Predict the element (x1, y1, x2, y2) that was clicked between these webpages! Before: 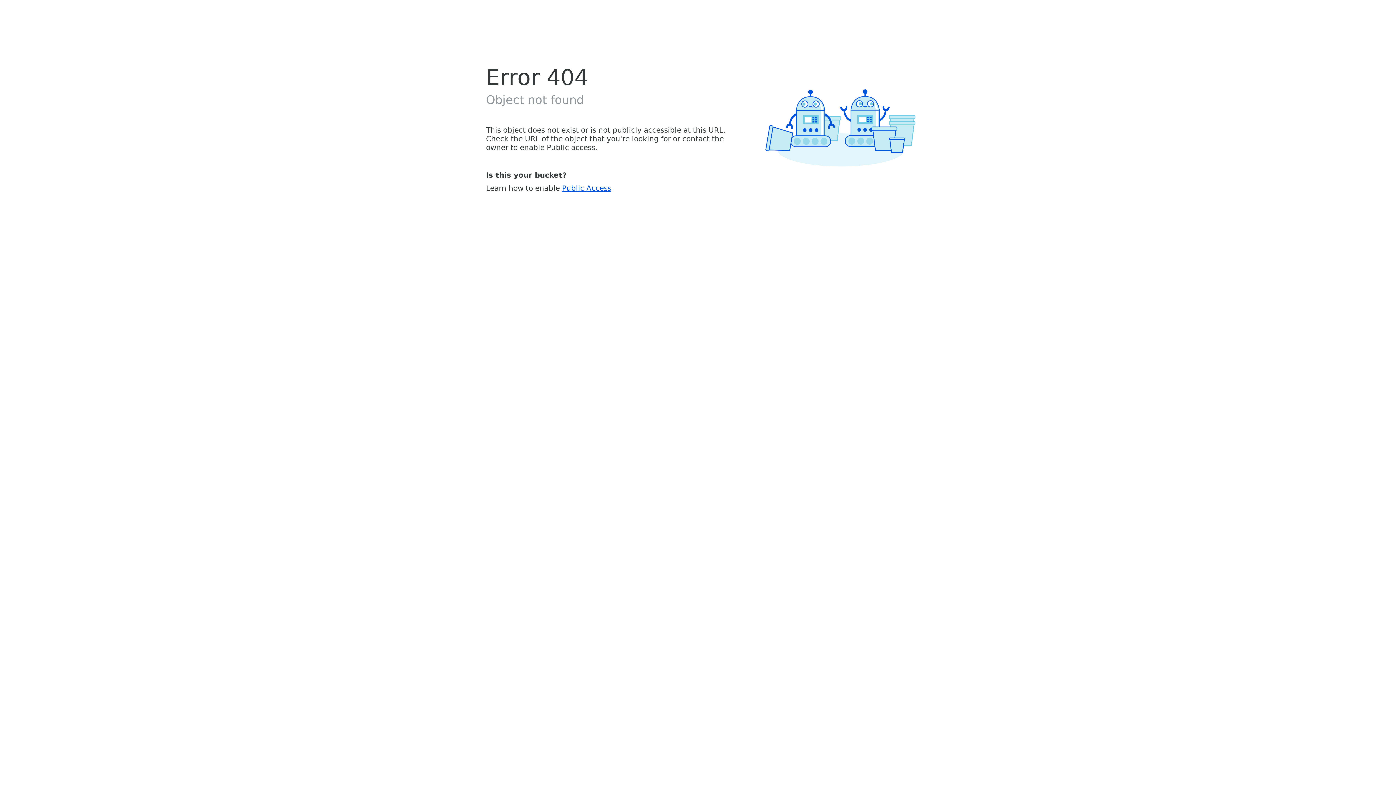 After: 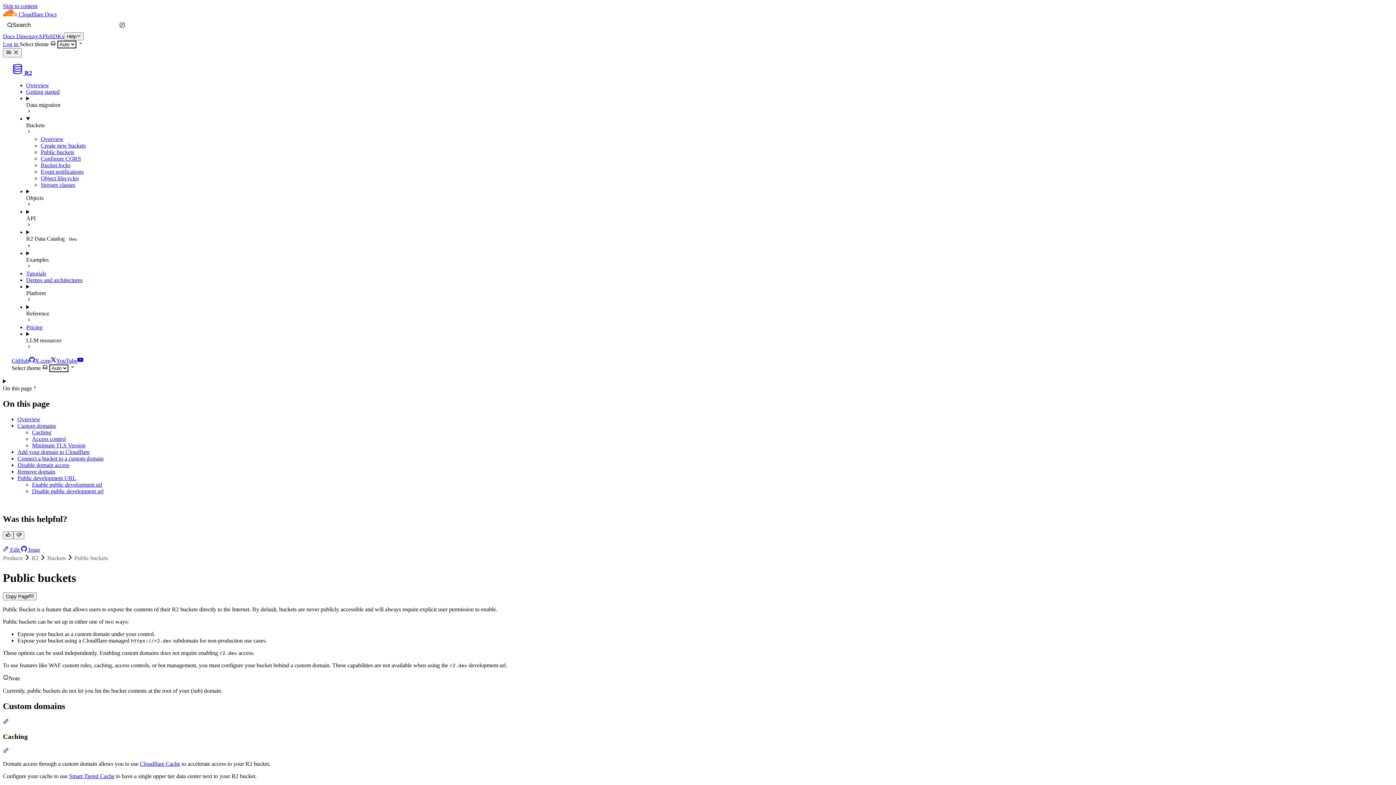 Action: label: Public Access bbox: (562, 183, 611, 192)